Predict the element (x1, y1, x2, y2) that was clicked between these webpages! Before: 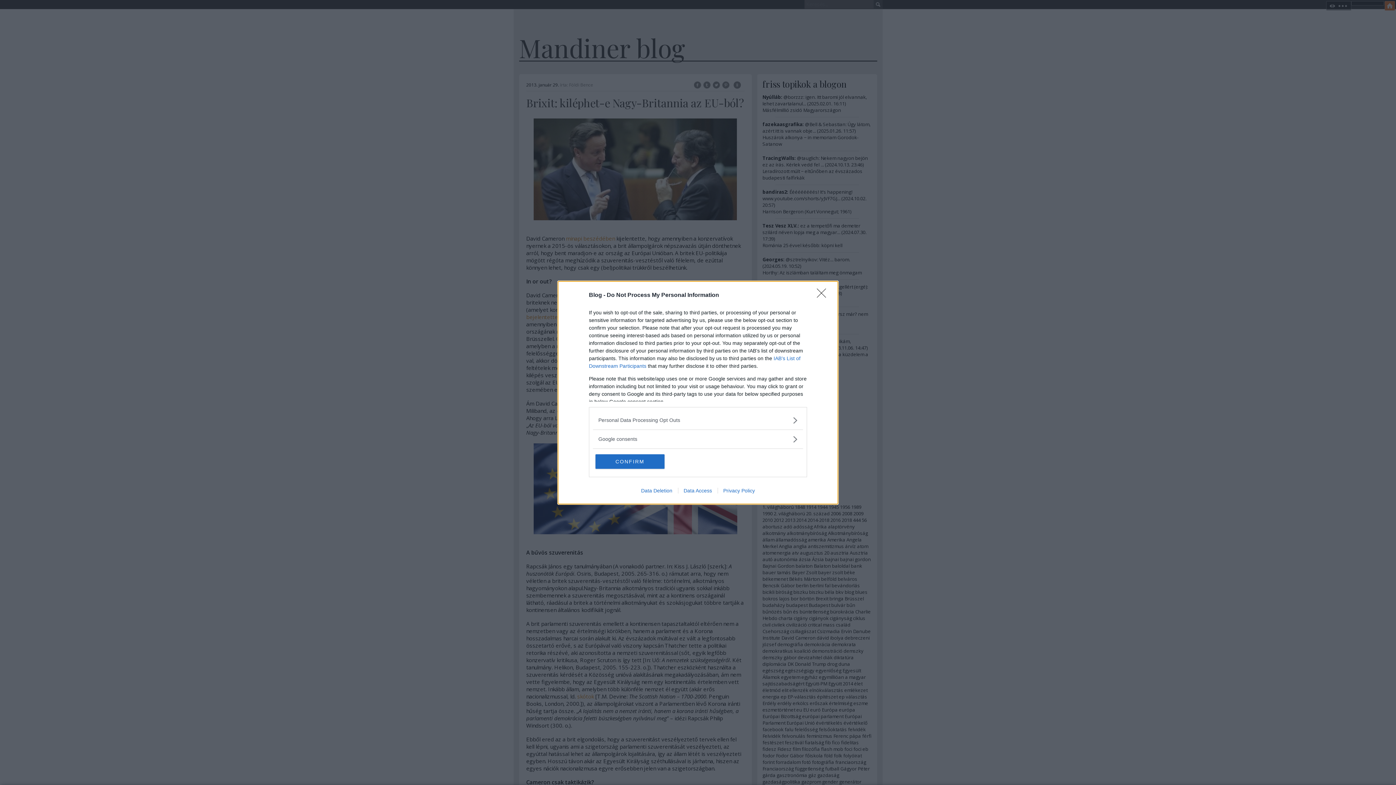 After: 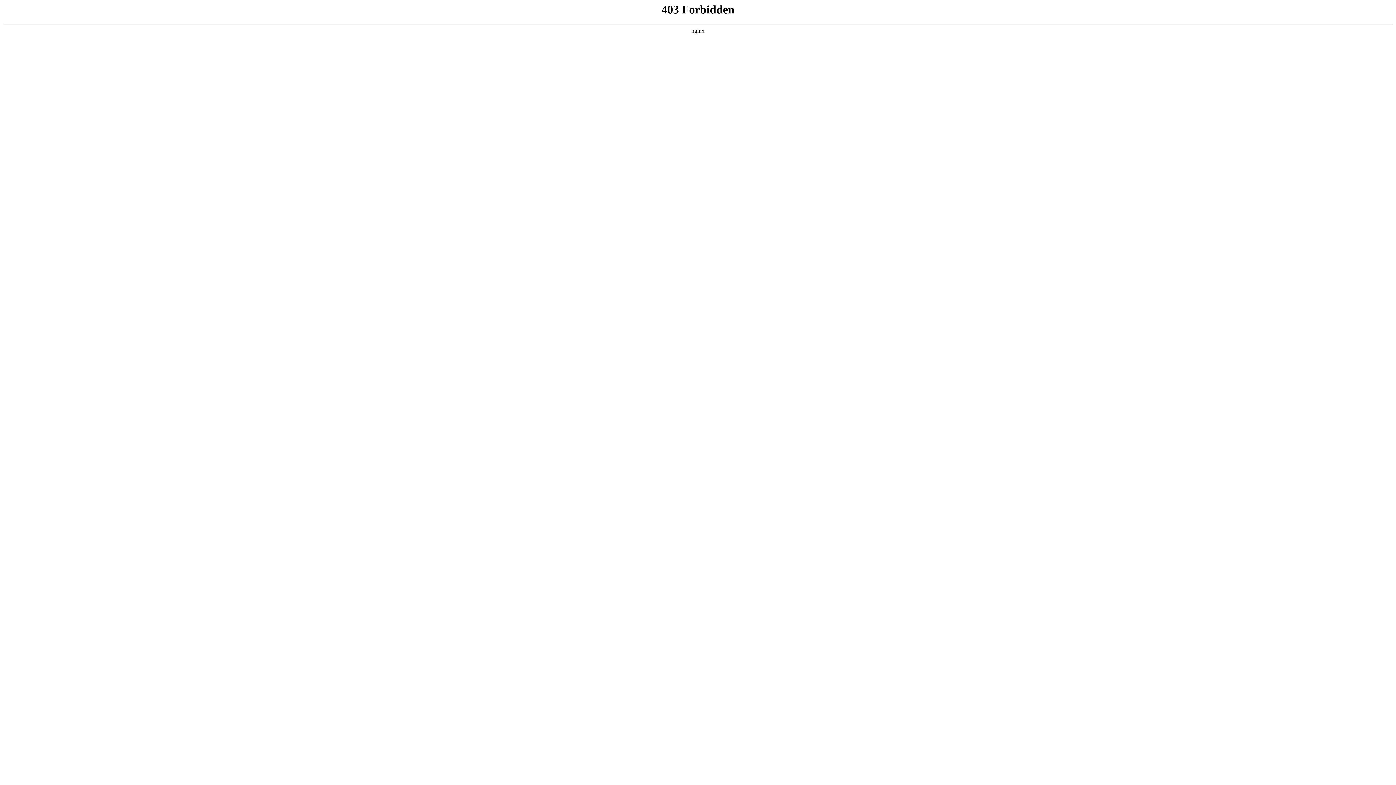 Action: bbox: (717, 487, 760, 493) label: Privacy Policy